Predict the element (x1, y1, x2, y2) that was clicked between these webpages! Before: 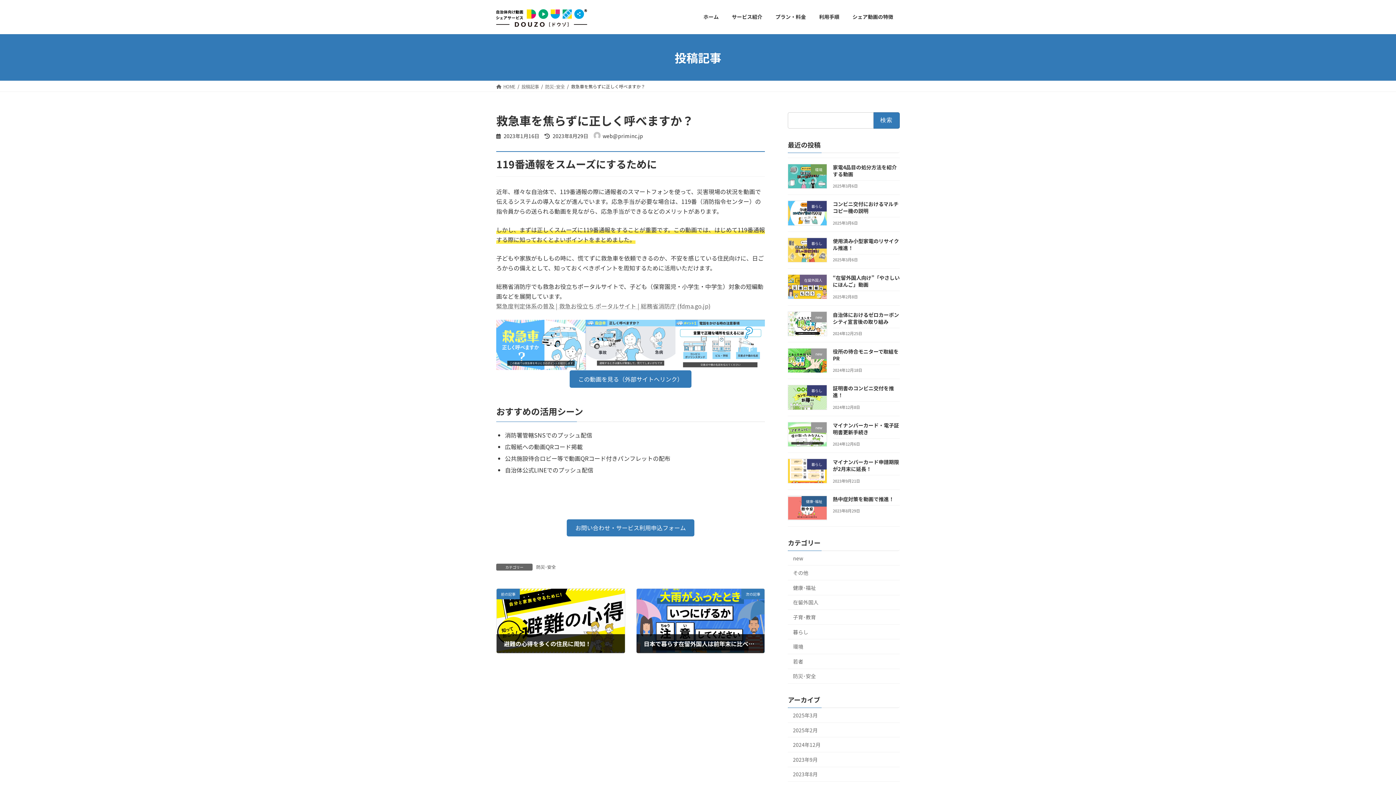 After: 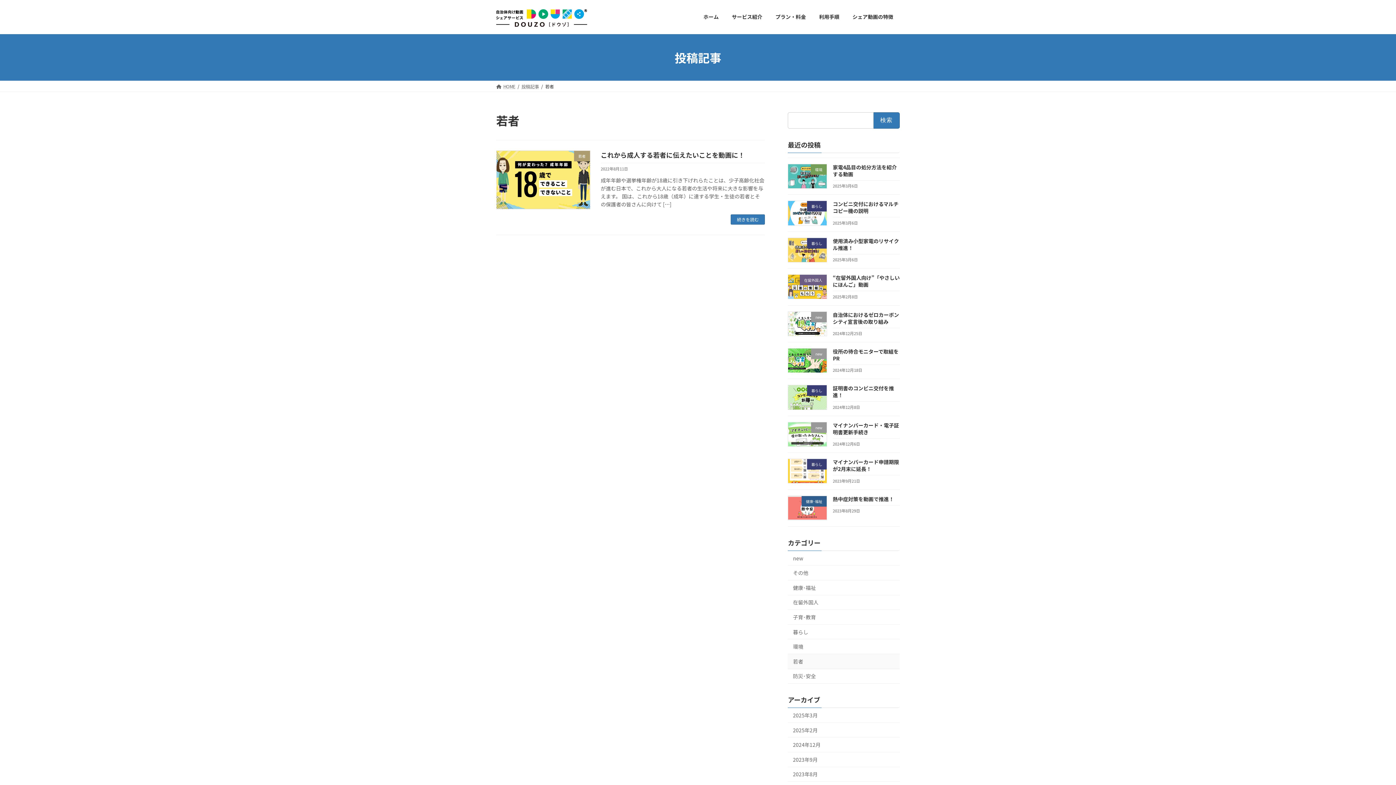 Action: label: 若者 bbox: (788, 654, 900, 669)